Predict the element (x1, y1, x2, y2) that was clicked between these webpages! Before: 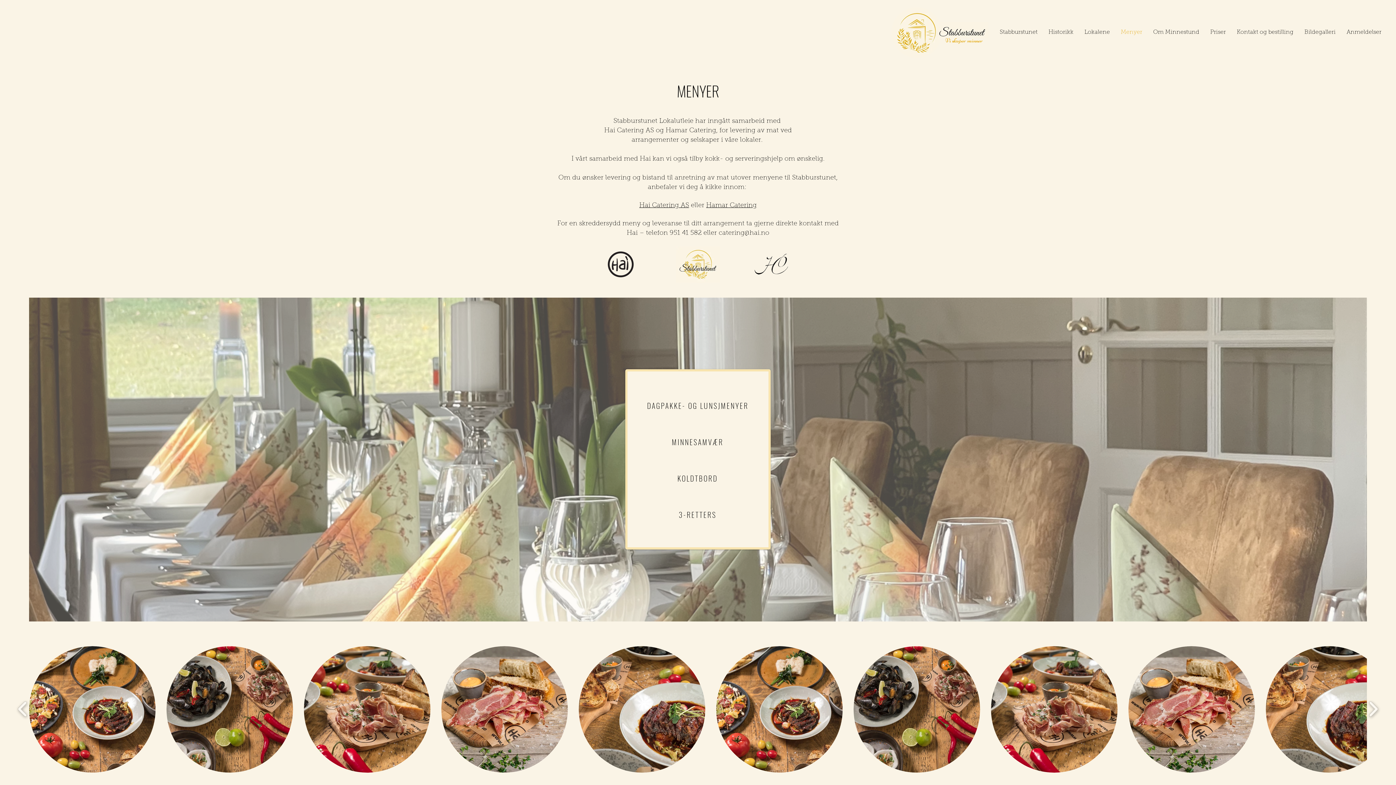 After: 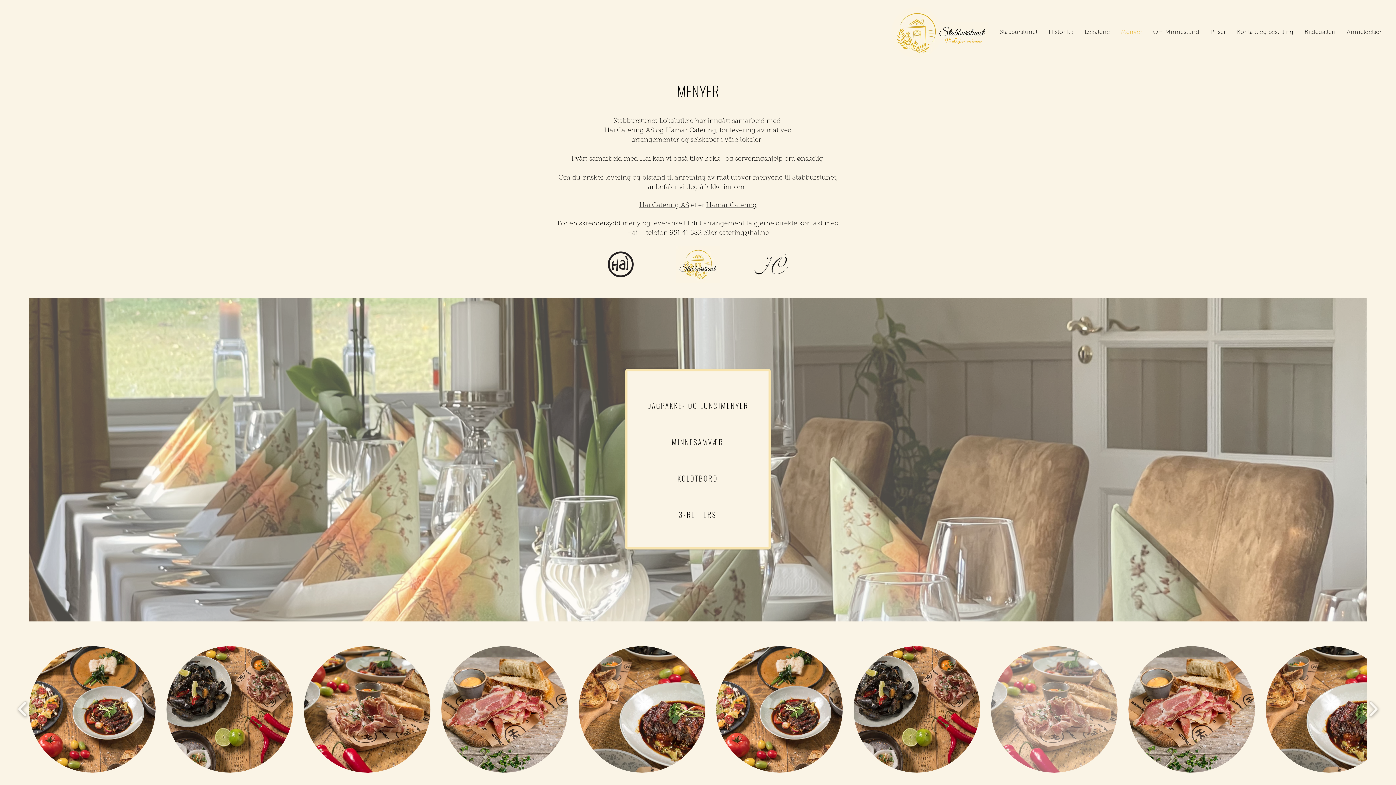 Action: bbox: (991, 646, 1117, 773)